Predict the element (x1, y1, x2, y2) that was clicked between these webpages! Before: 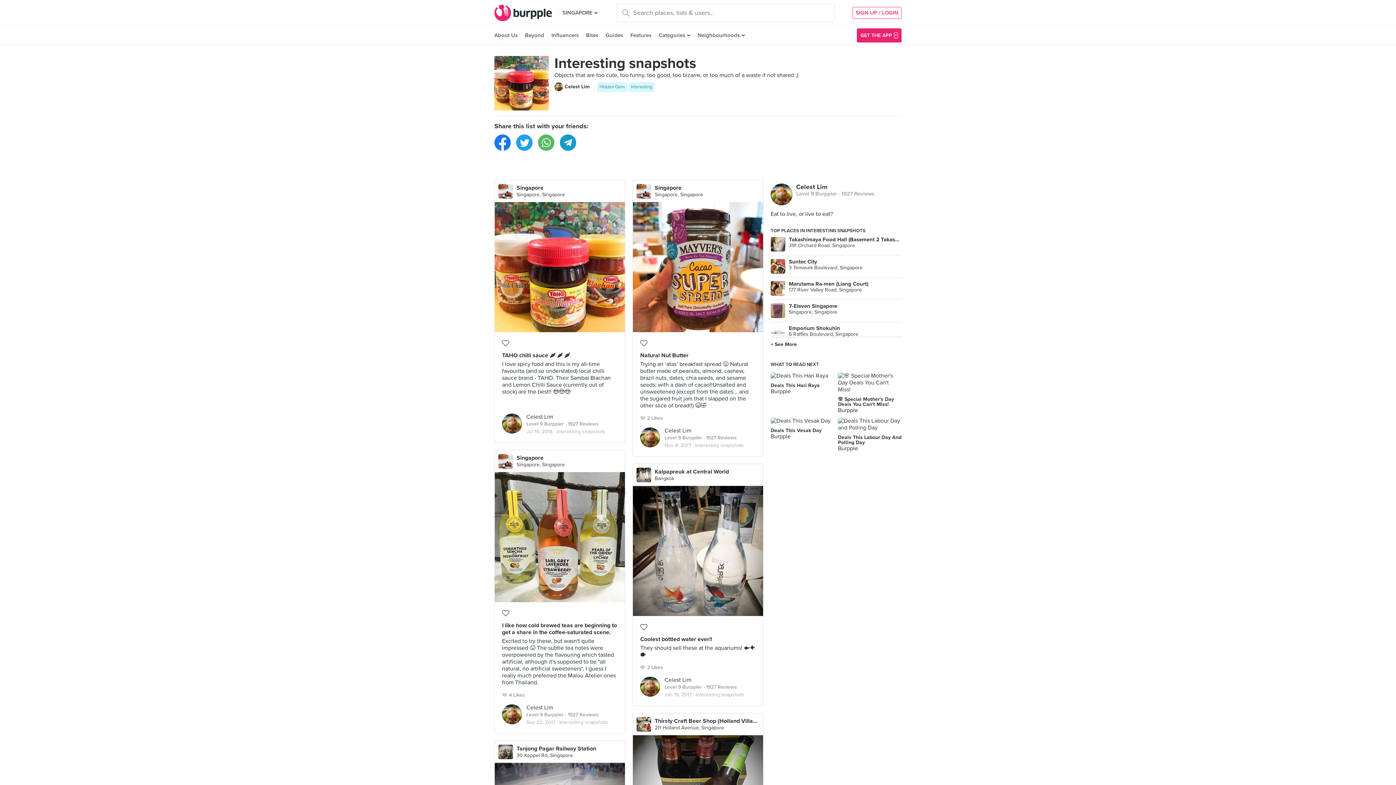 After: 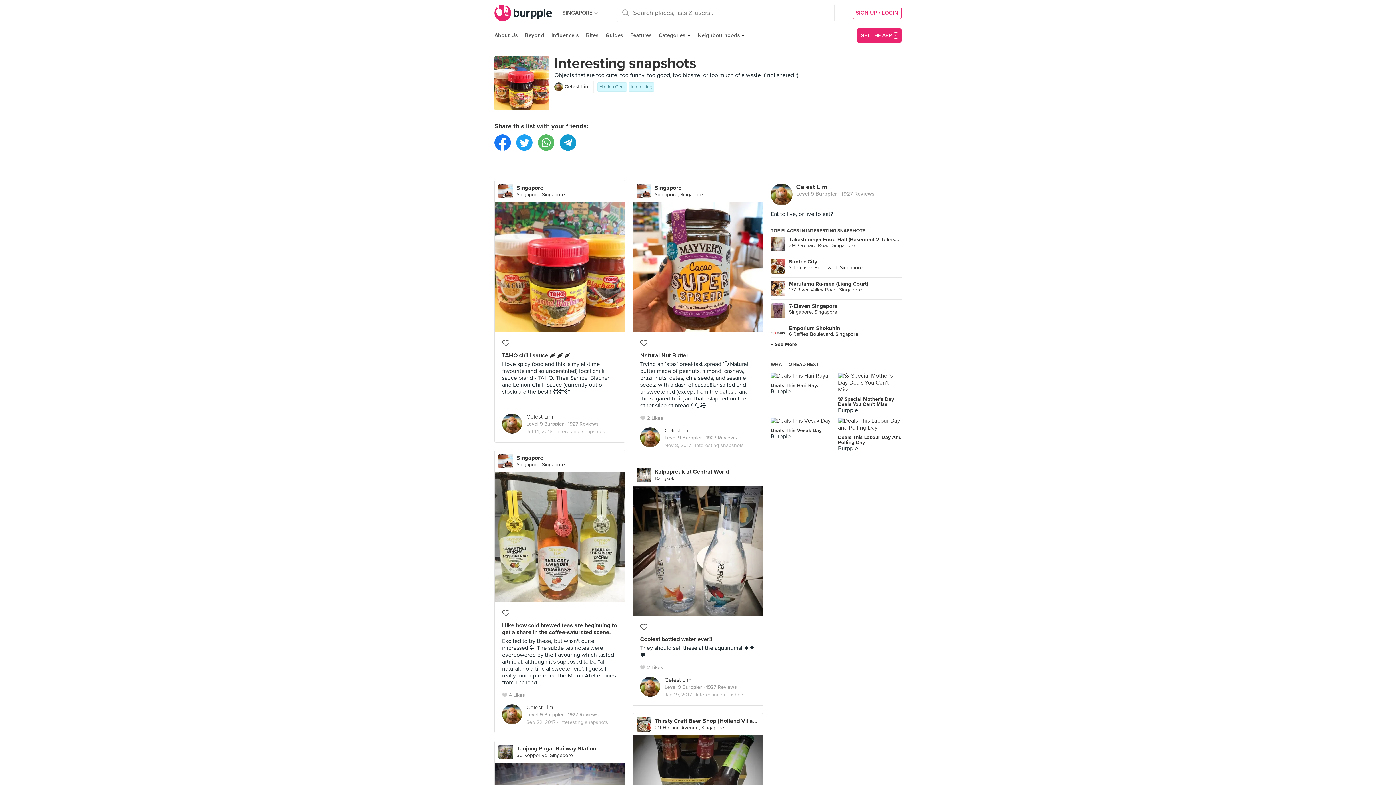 Action: bbox: (695, 442, 744, 448) label: Interesting snapshots